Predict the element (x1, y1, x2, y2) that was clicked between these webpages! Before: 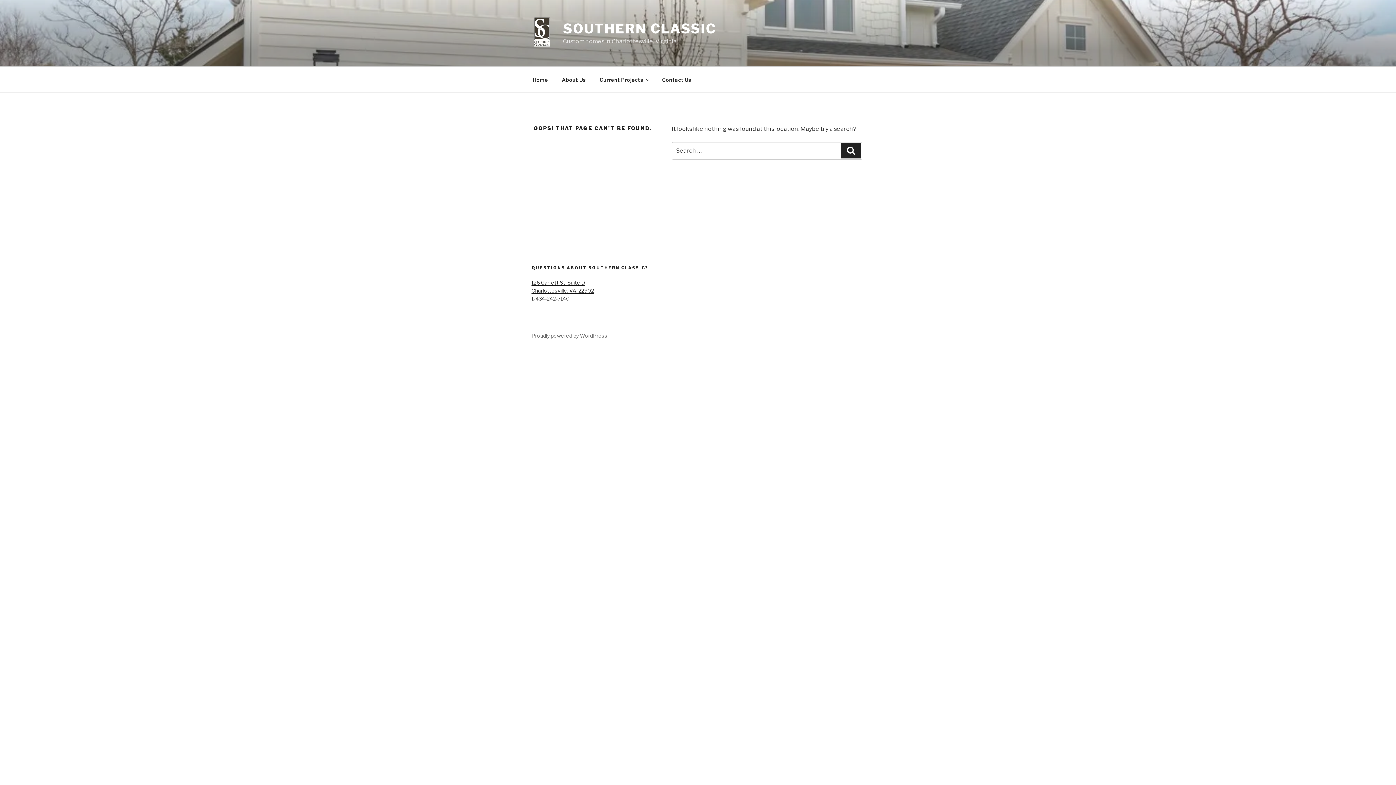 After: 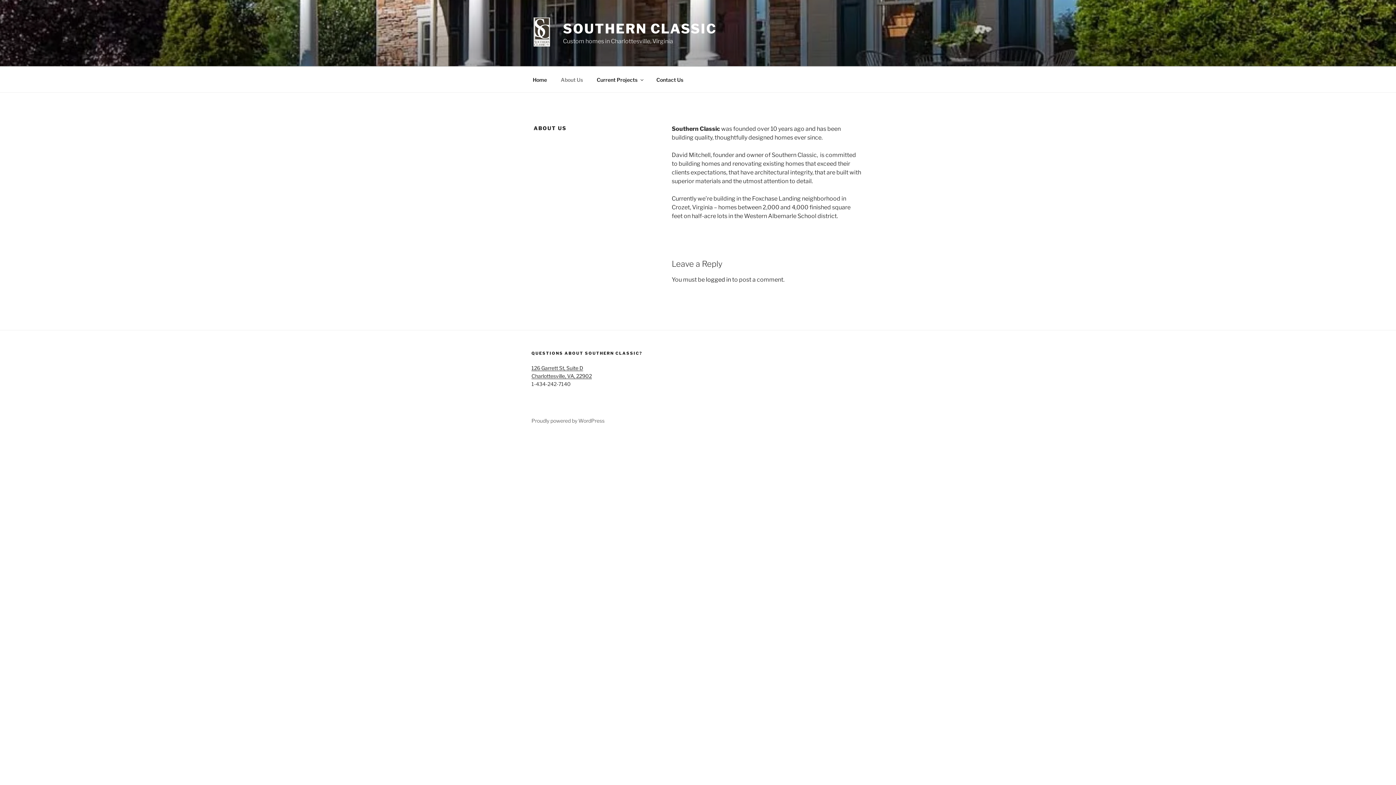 Action: label: About Us bbox: (555, 70, 592, 88)